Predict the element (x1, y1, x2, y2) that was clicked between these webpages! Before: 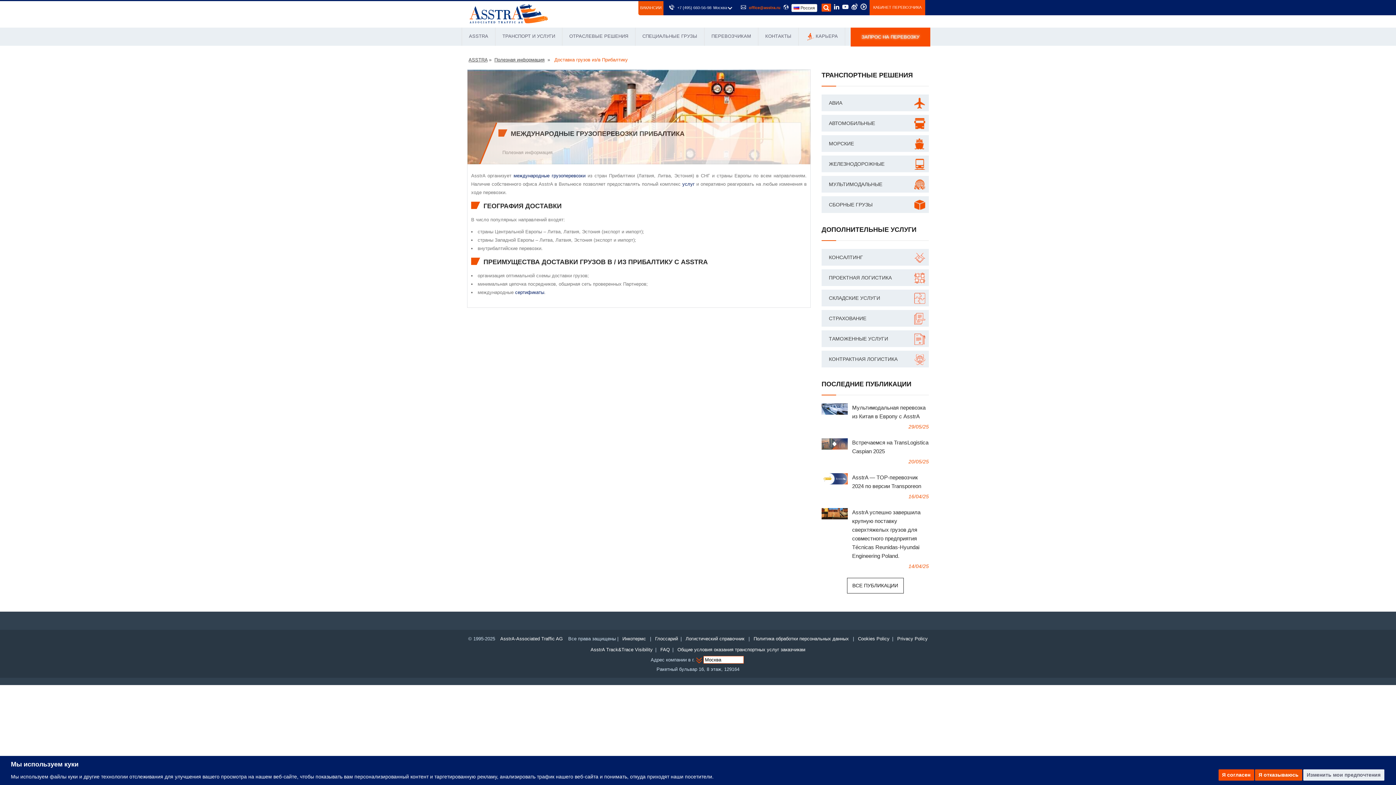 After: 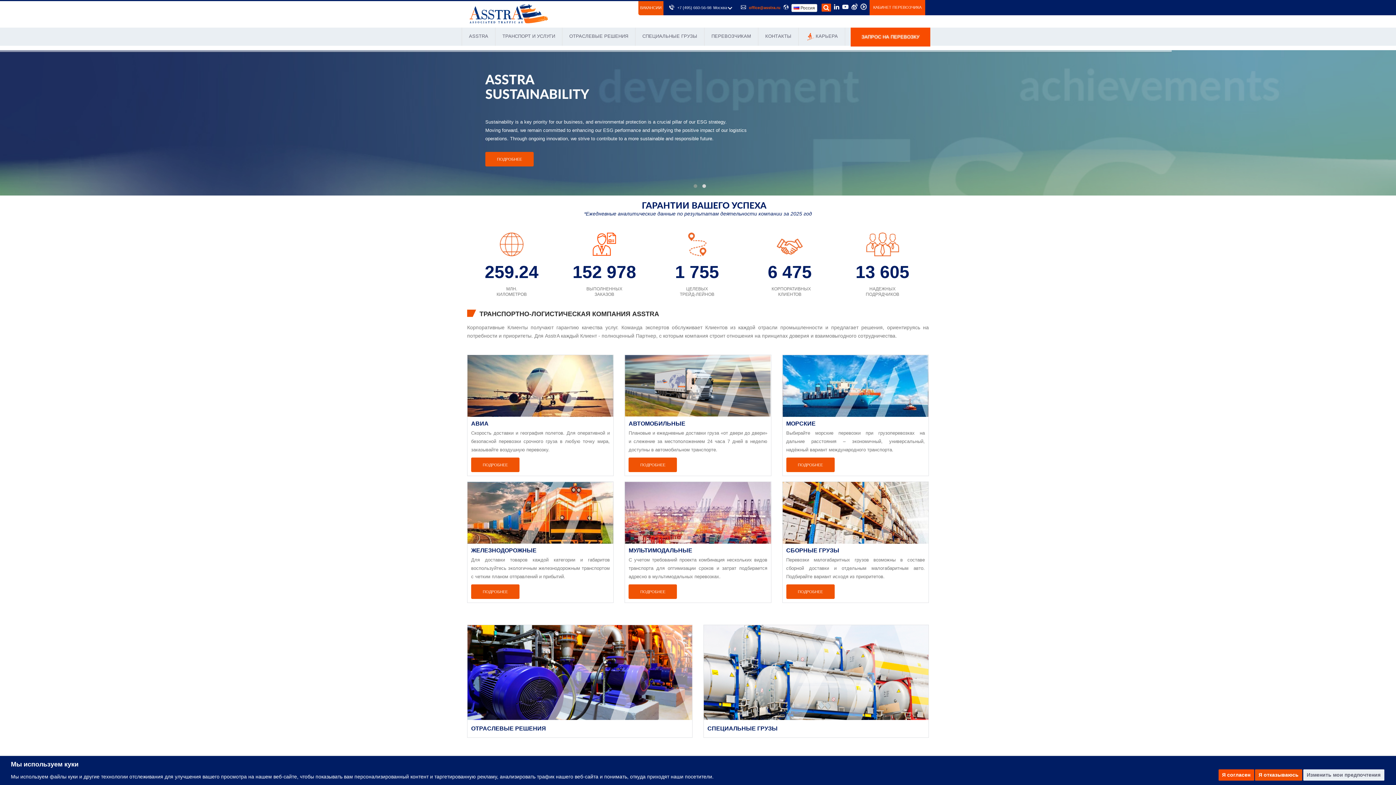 Action: bbox: (462, 27, 495, 45) label: ASSTRA